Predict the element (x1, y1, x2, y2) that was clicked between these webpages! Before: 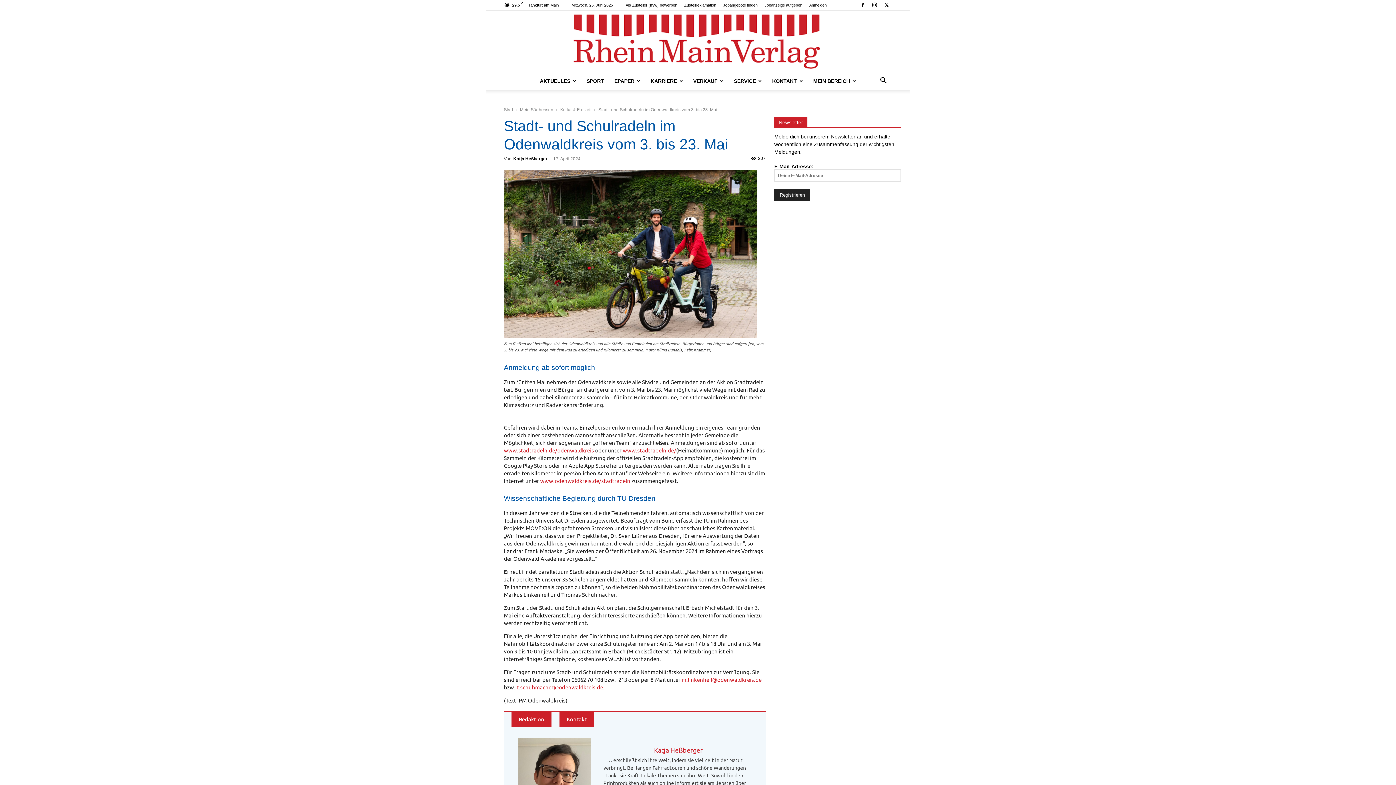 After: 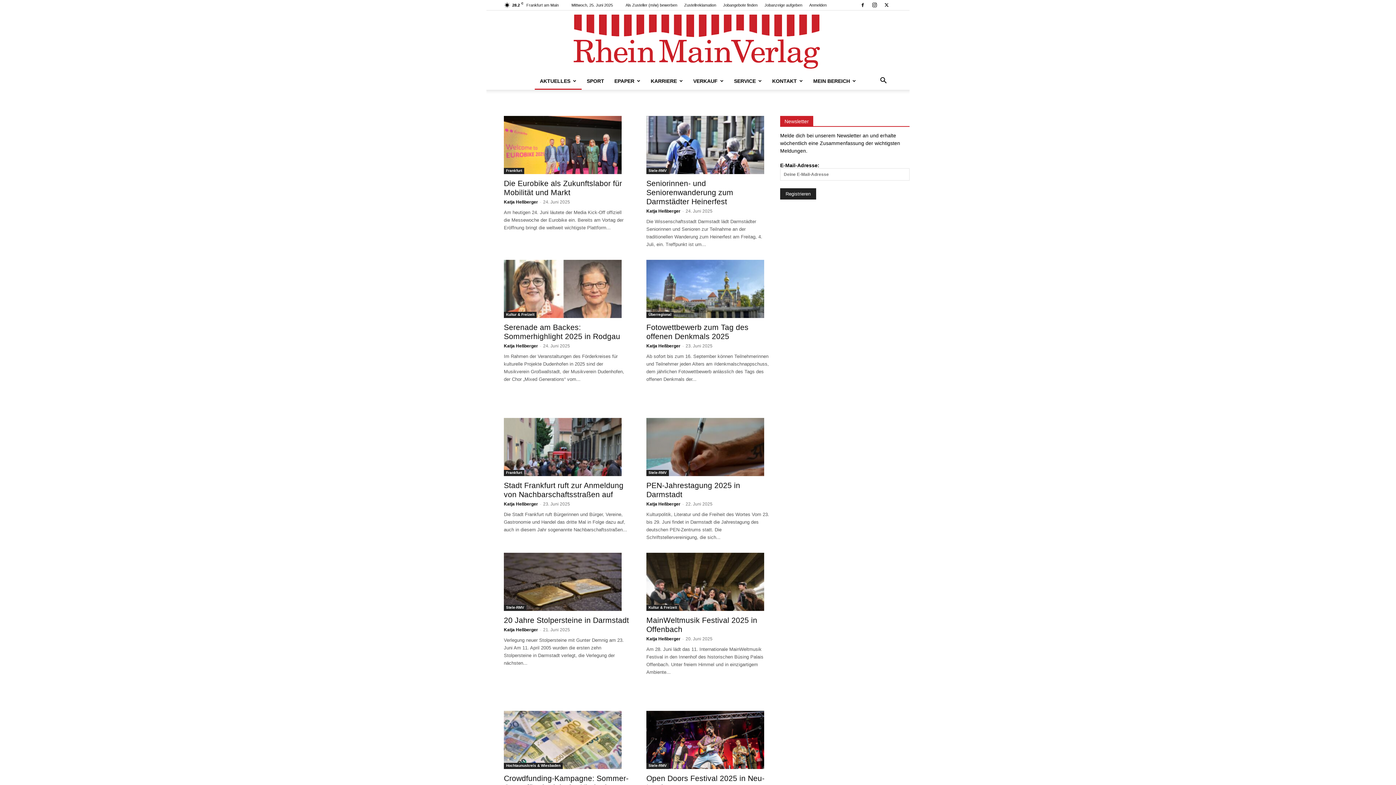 Action: bbox: (560, 107, 591, 112) label: Kultur & Freizeit